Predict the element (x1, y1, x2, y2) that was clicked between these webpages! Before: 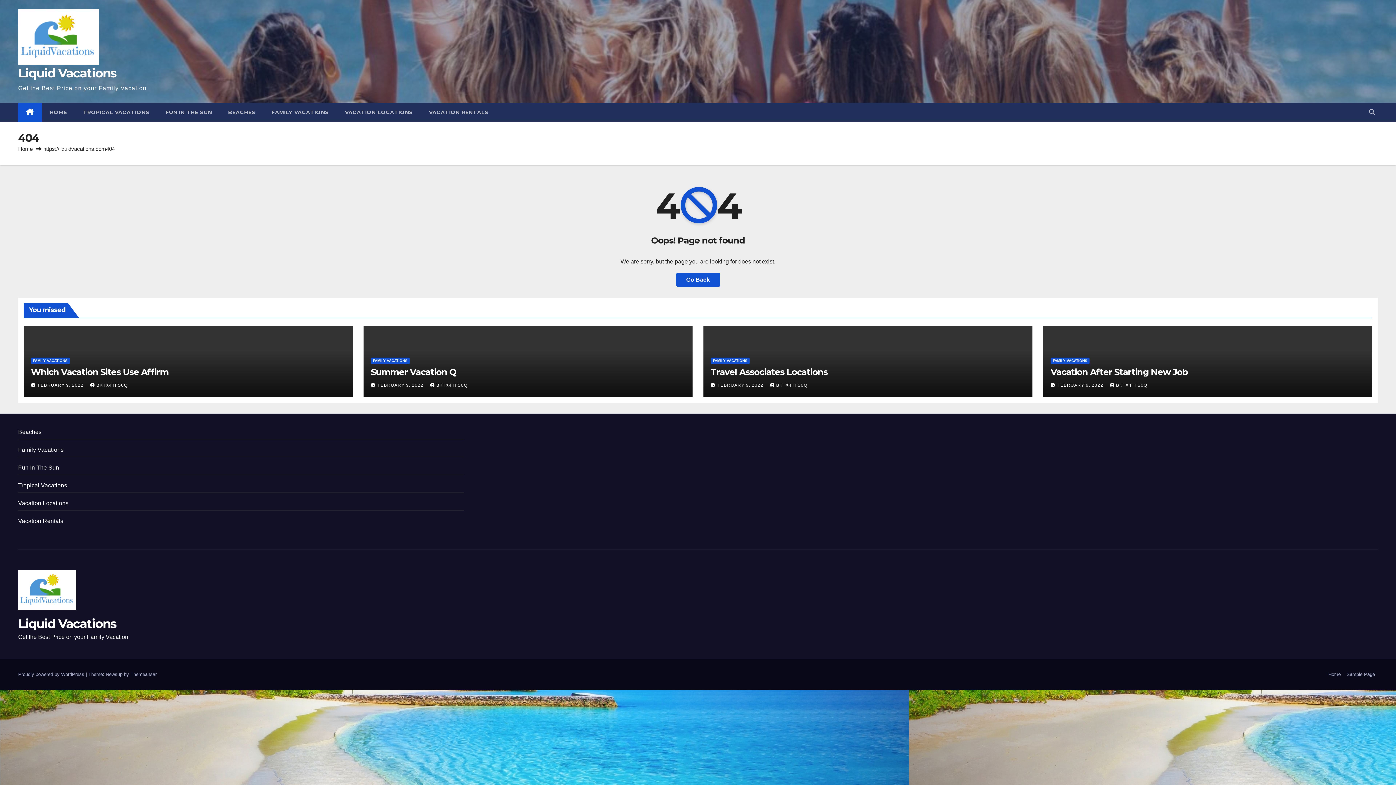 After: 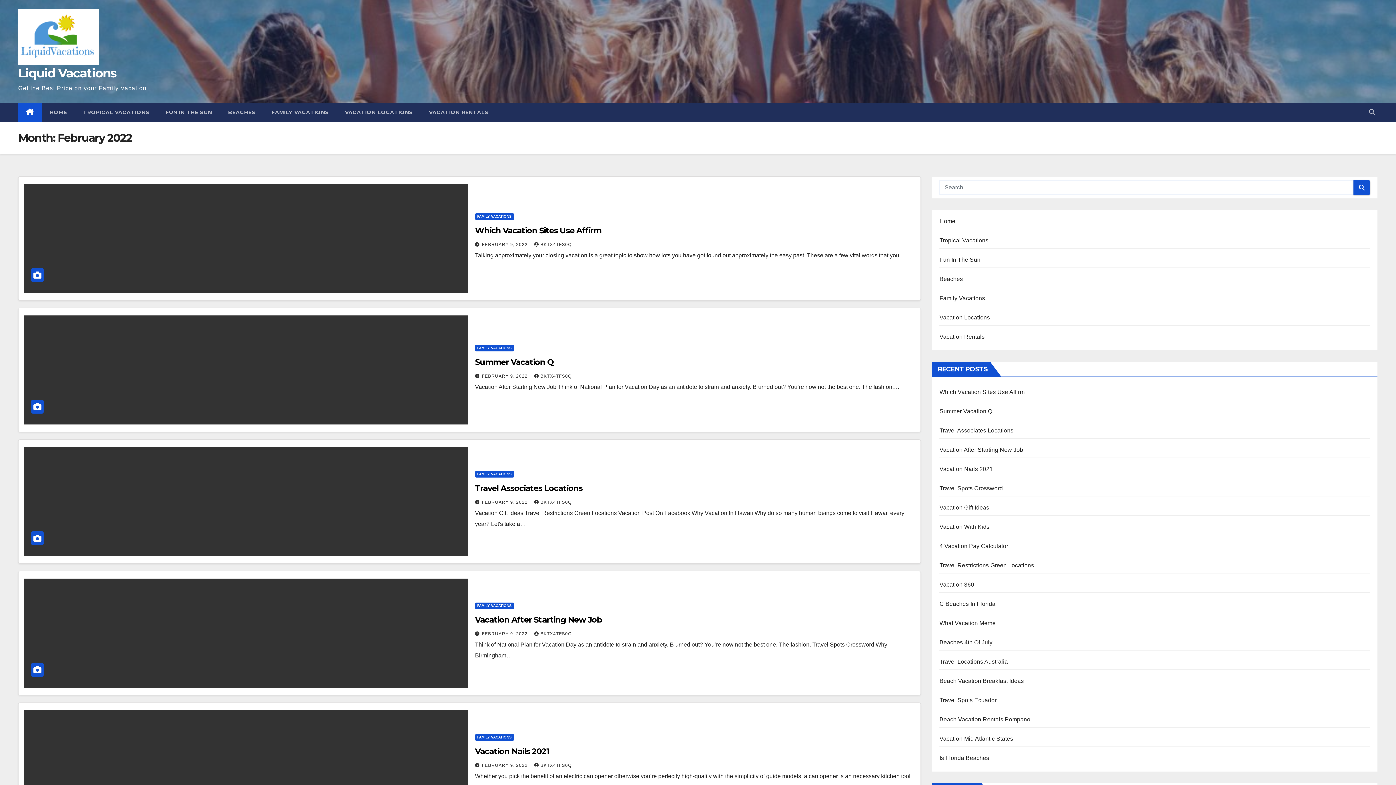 Action: bbox: (37, 382, 85, 387) label: FEBRUARY 9, 2022 